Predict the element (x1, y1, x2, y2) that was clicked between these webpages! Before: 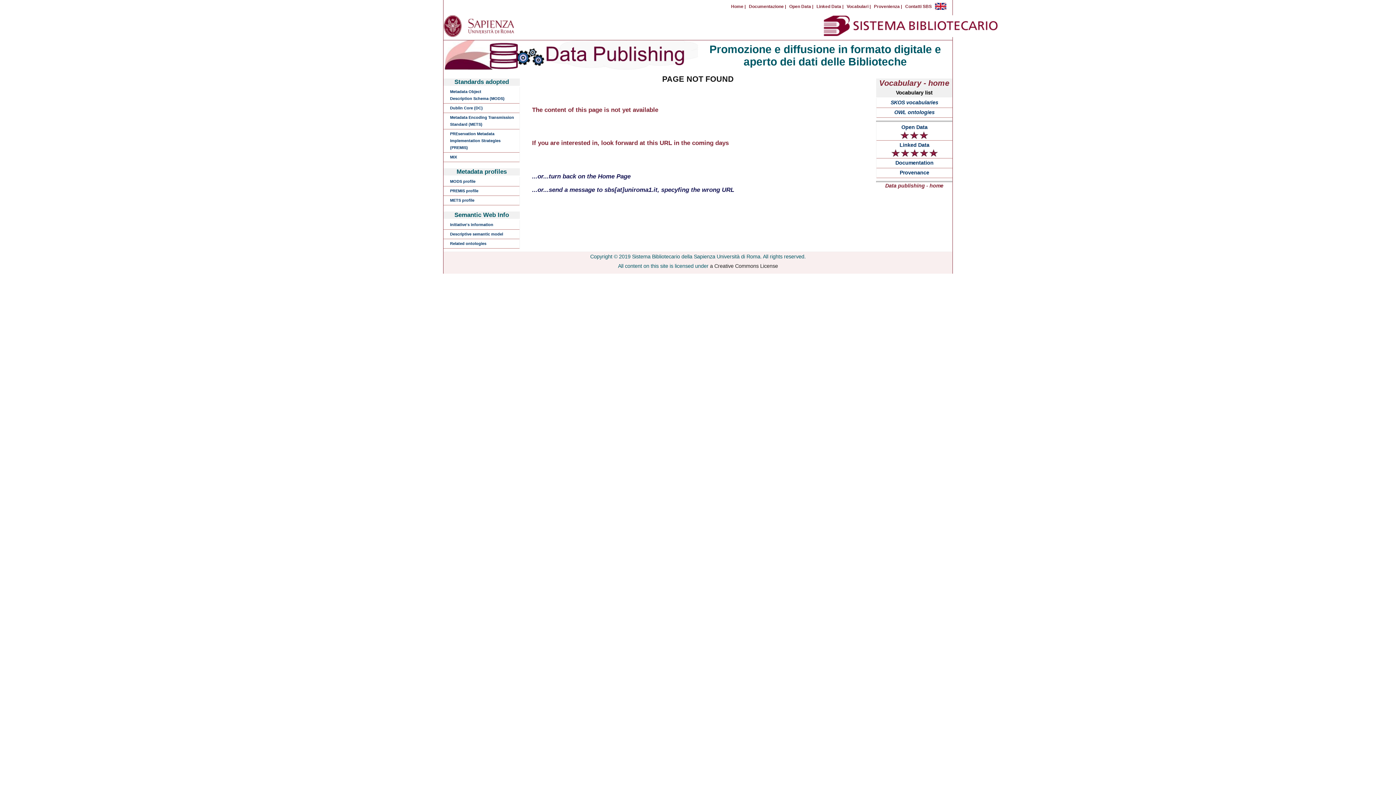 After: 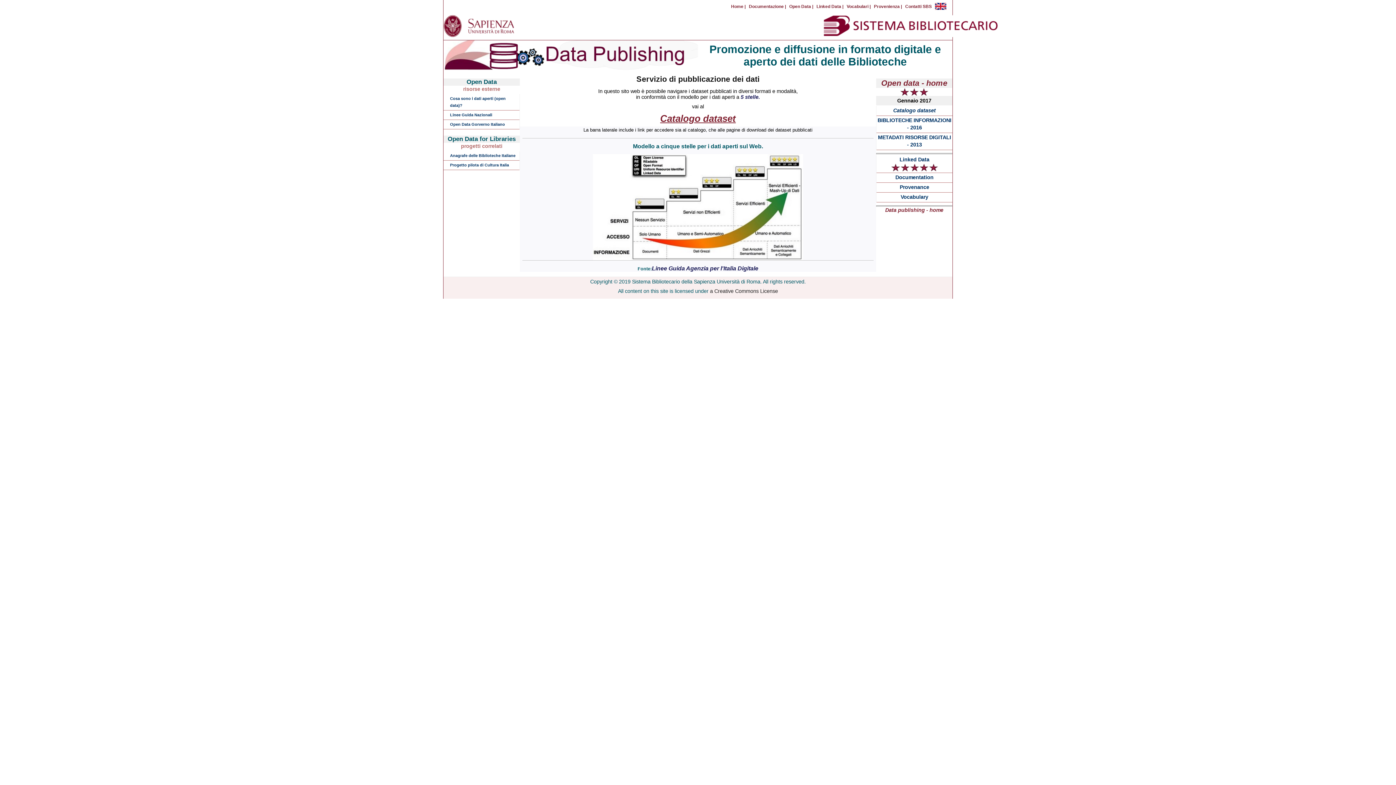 Action: label: Open Data bbox: (877, 124, 951, 139)